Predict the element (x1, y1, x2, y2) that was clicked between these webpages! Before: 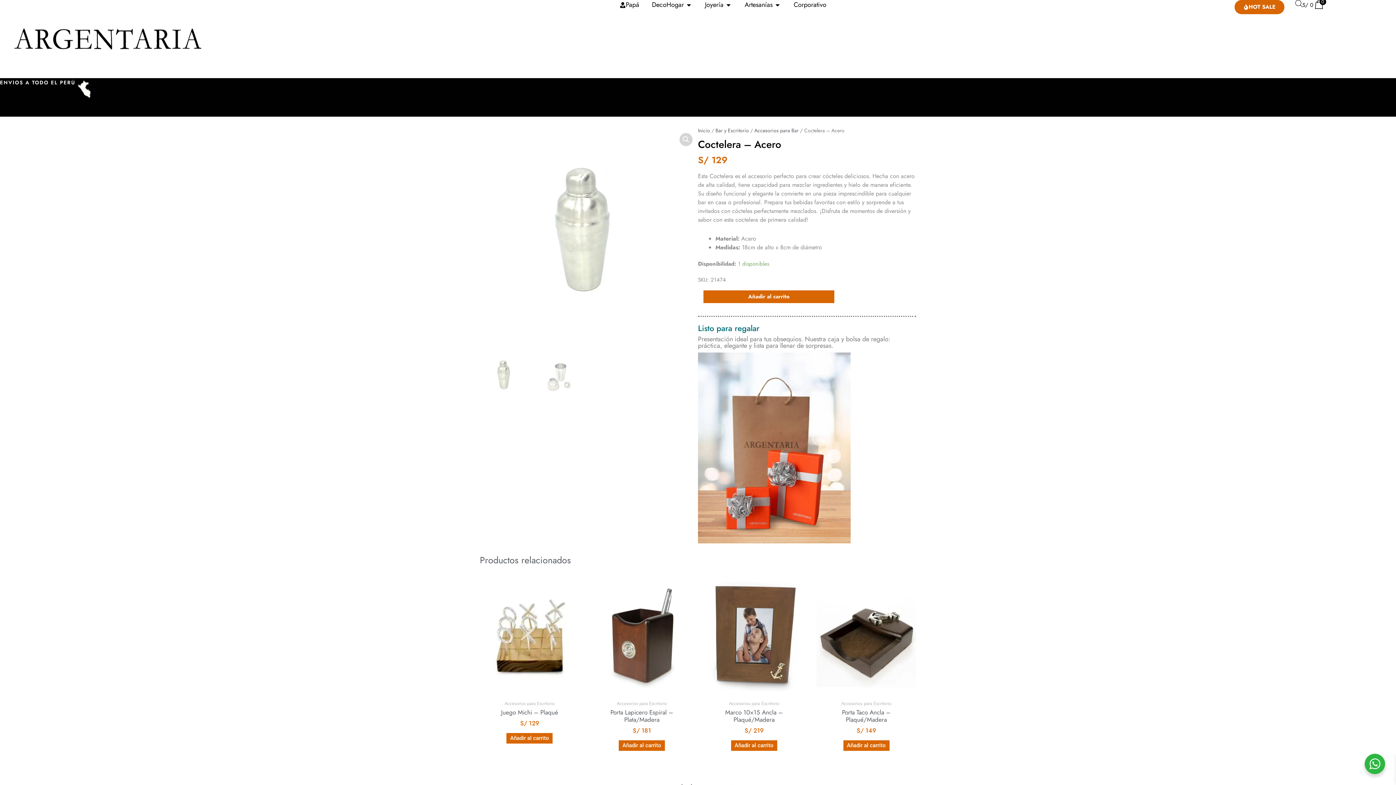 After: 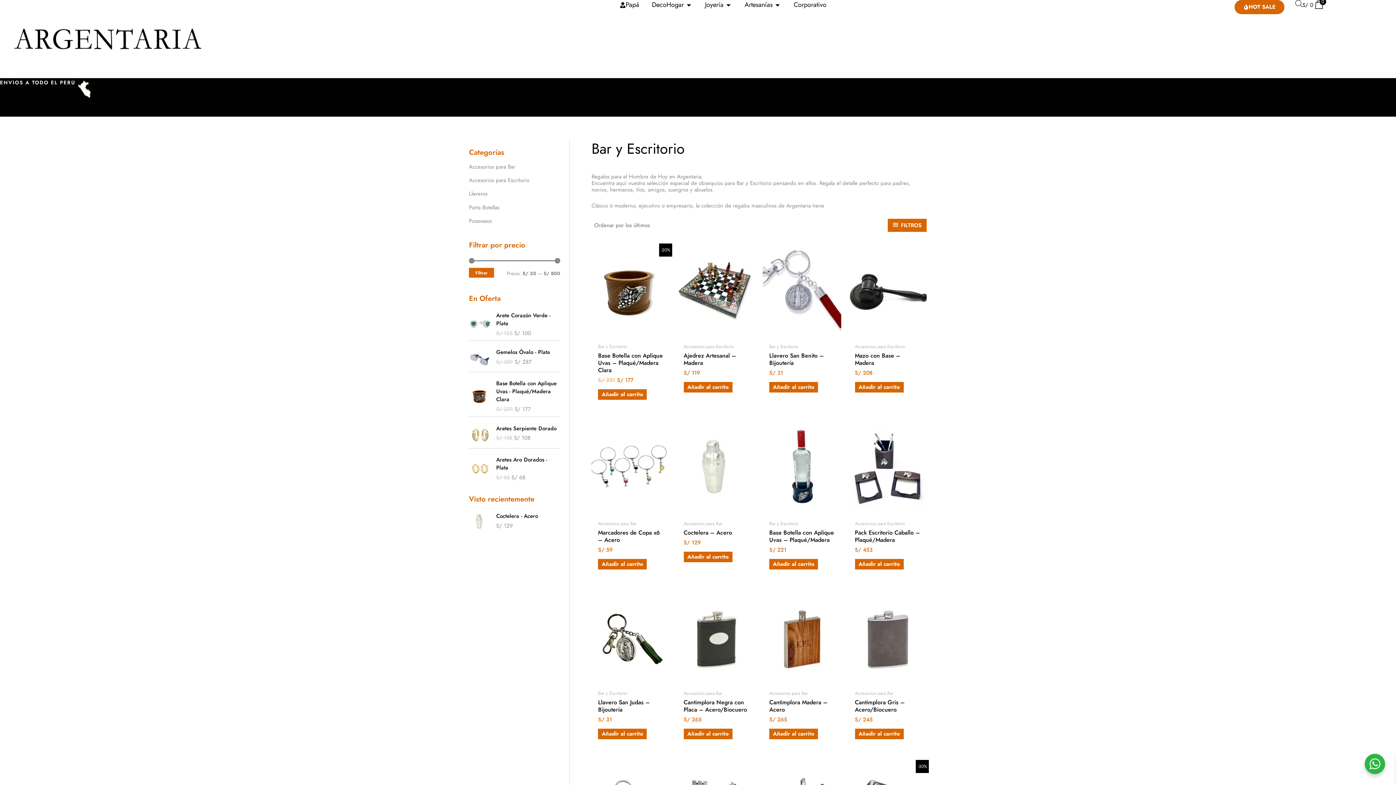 Action: bbox: (715, 126, 749, 134) label: Bar y Escritorio